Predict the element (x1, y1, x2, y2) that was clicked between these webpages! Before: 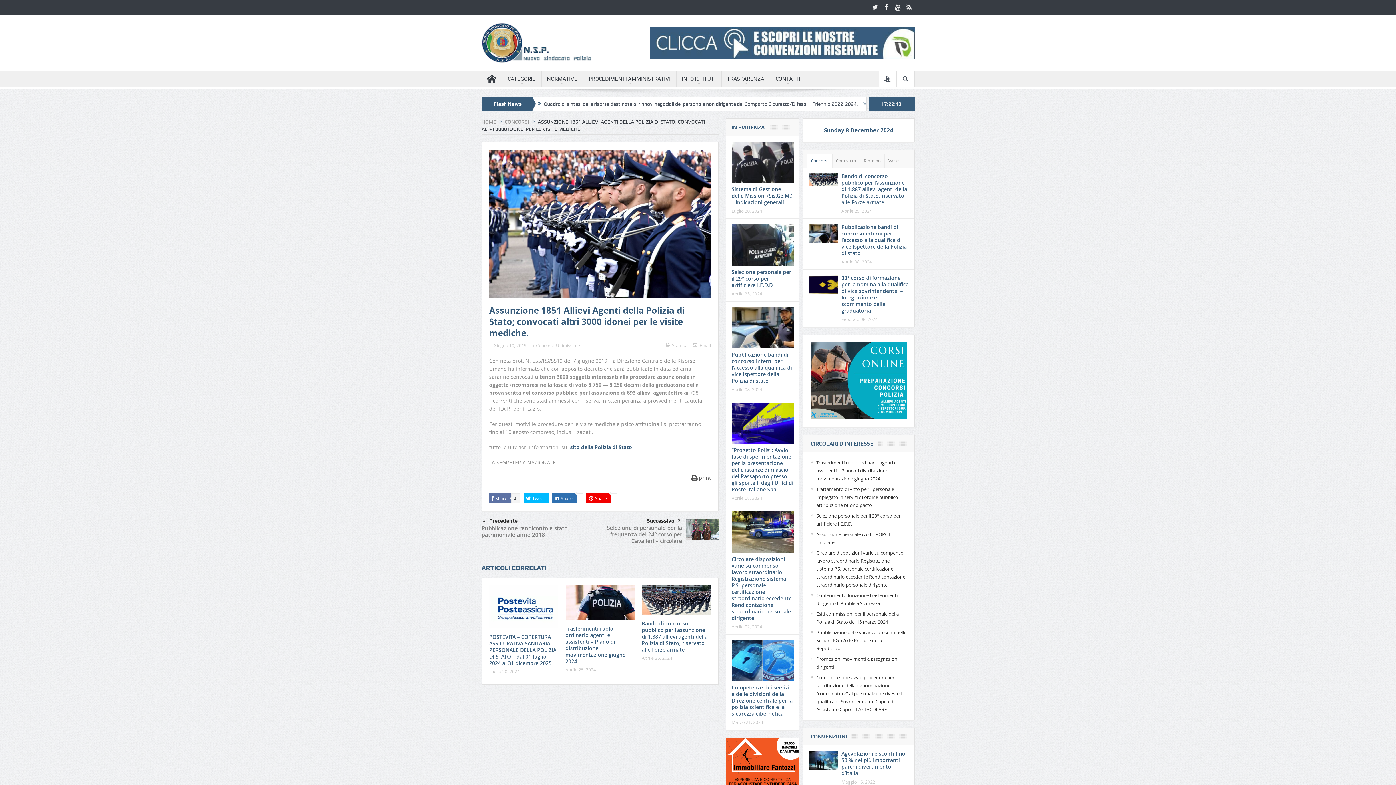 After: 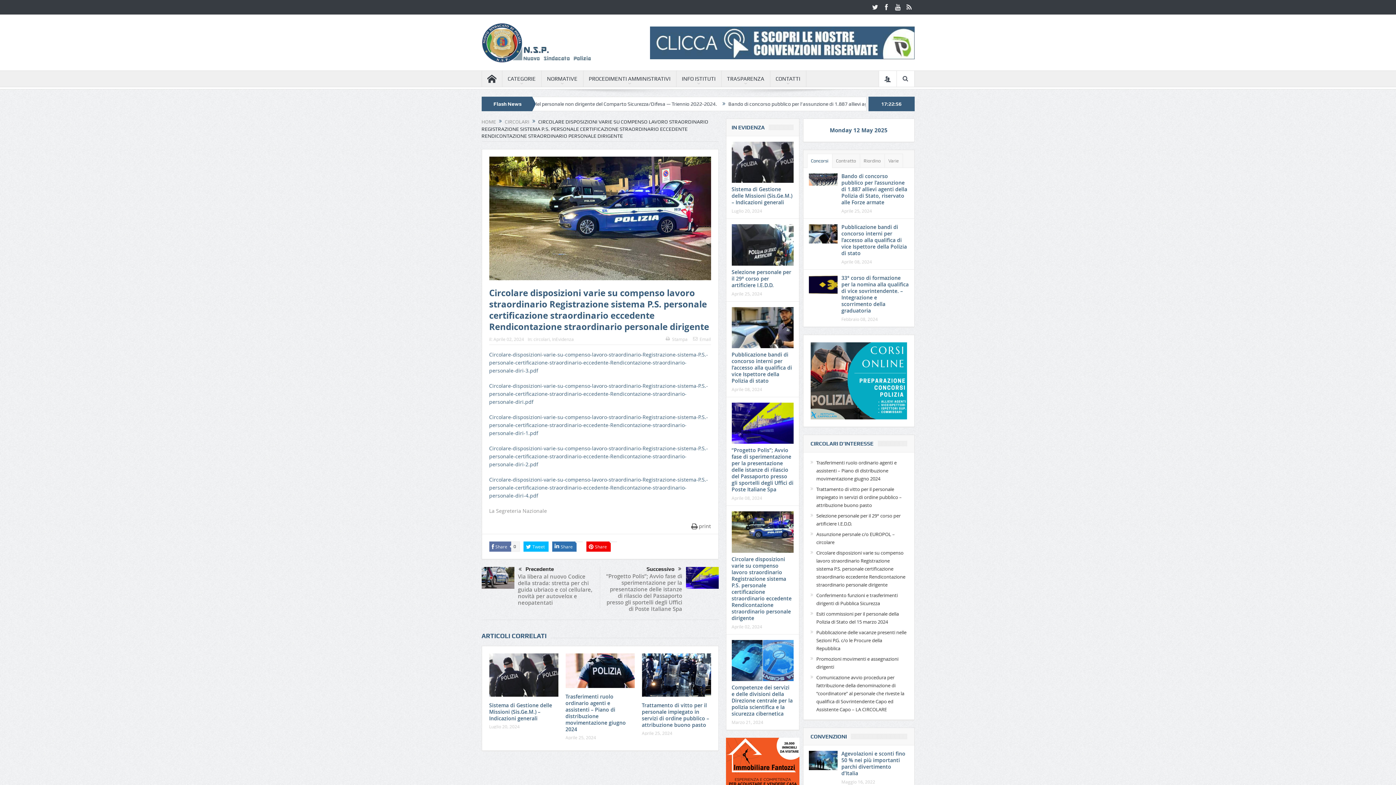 Action: bbox: (731, 528, 793, 535)